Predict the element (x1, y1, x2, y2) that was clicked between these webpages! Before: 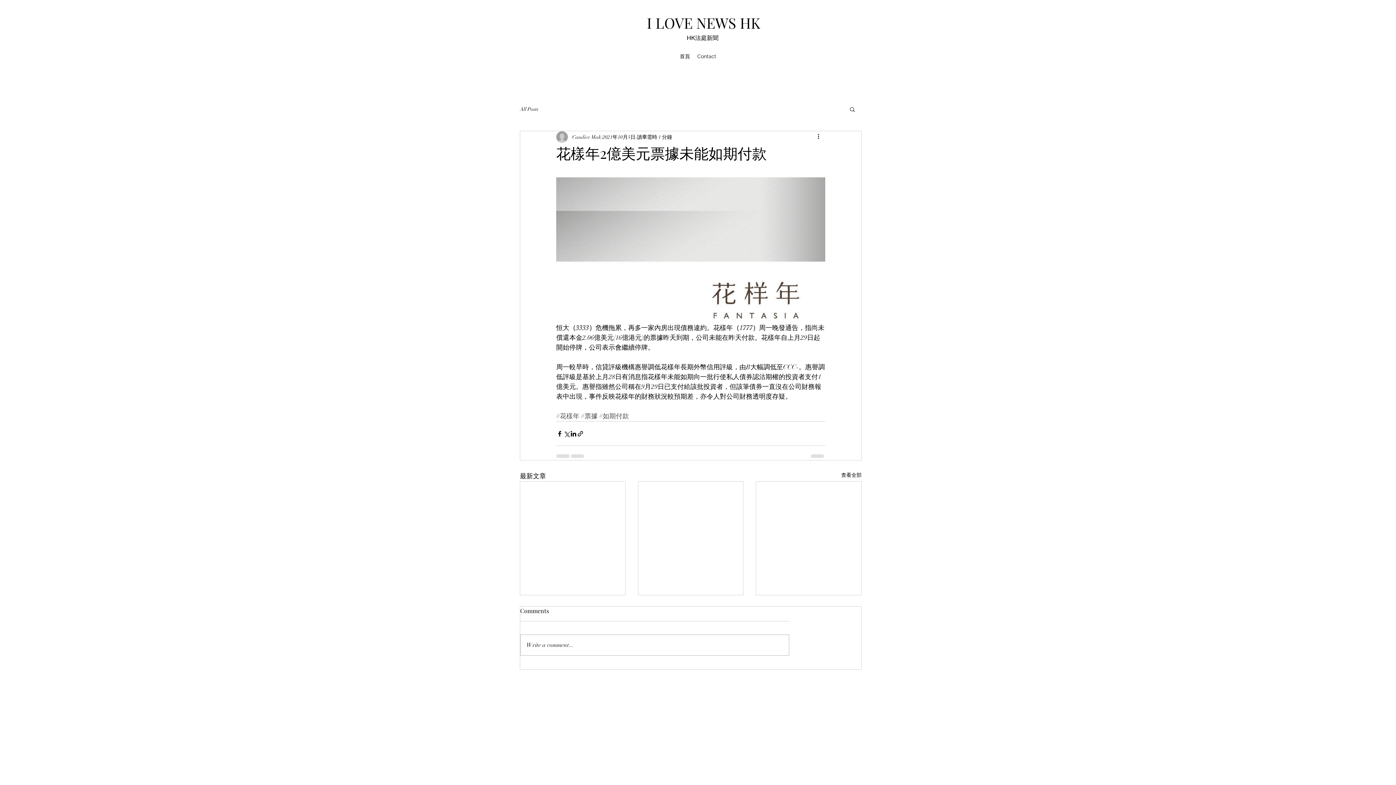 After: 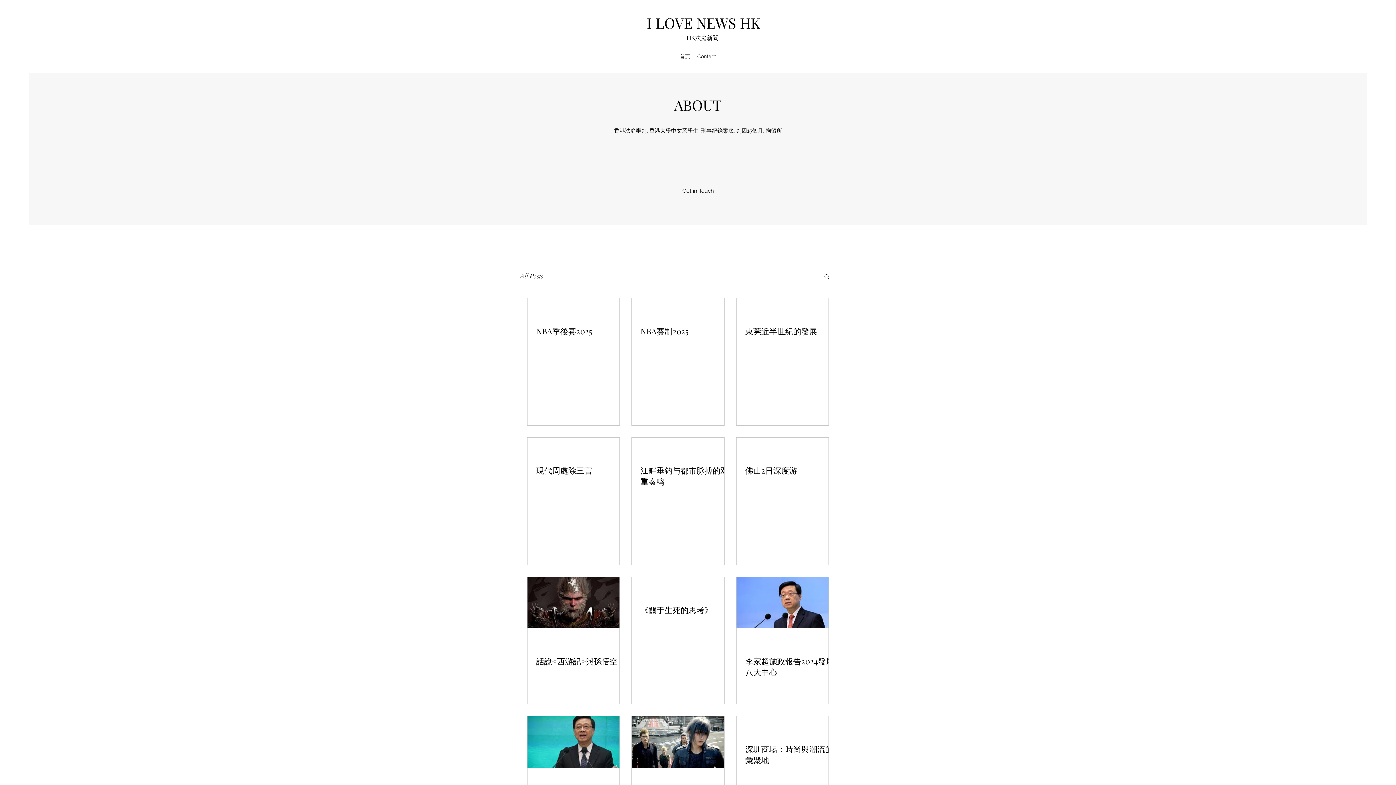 Action: bbox: (676, 50, 693, 61) label: 首頁